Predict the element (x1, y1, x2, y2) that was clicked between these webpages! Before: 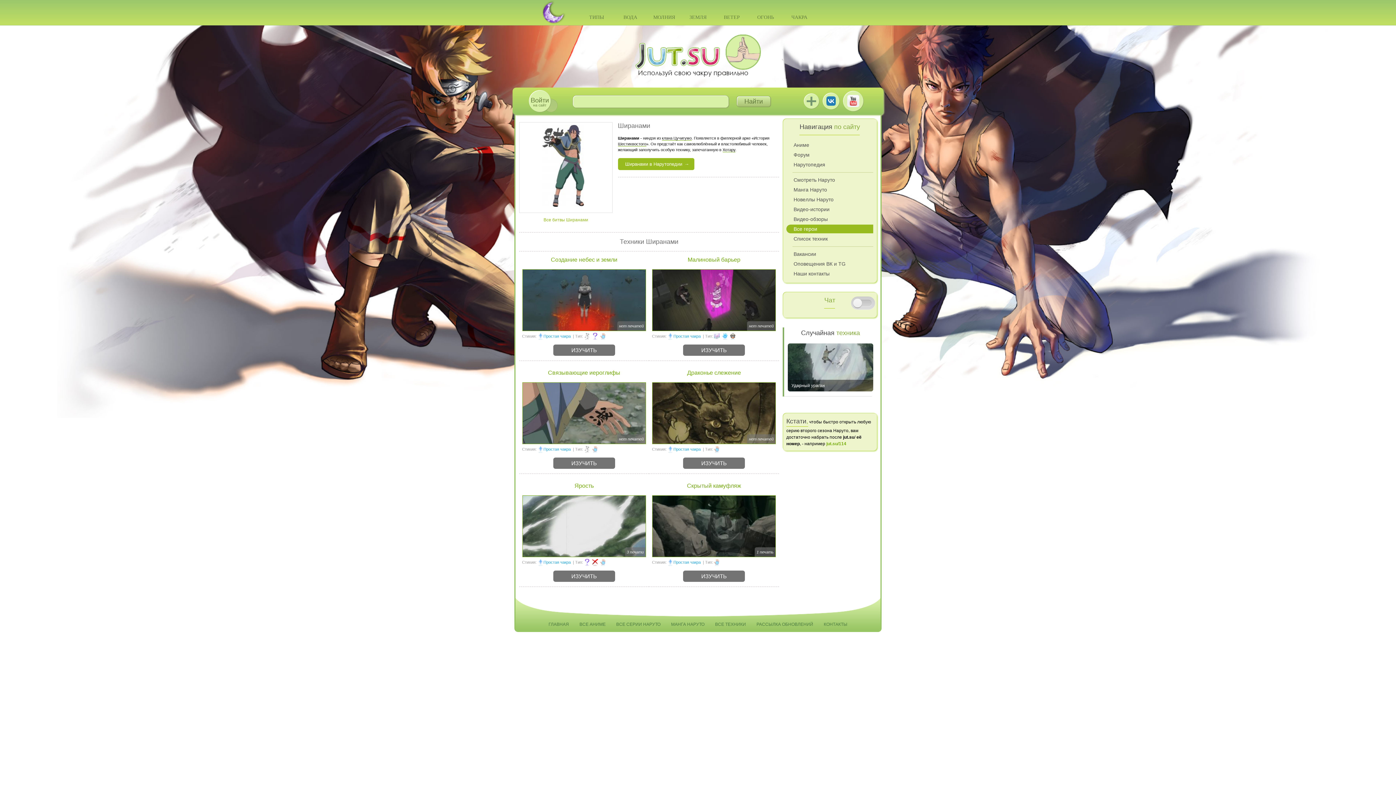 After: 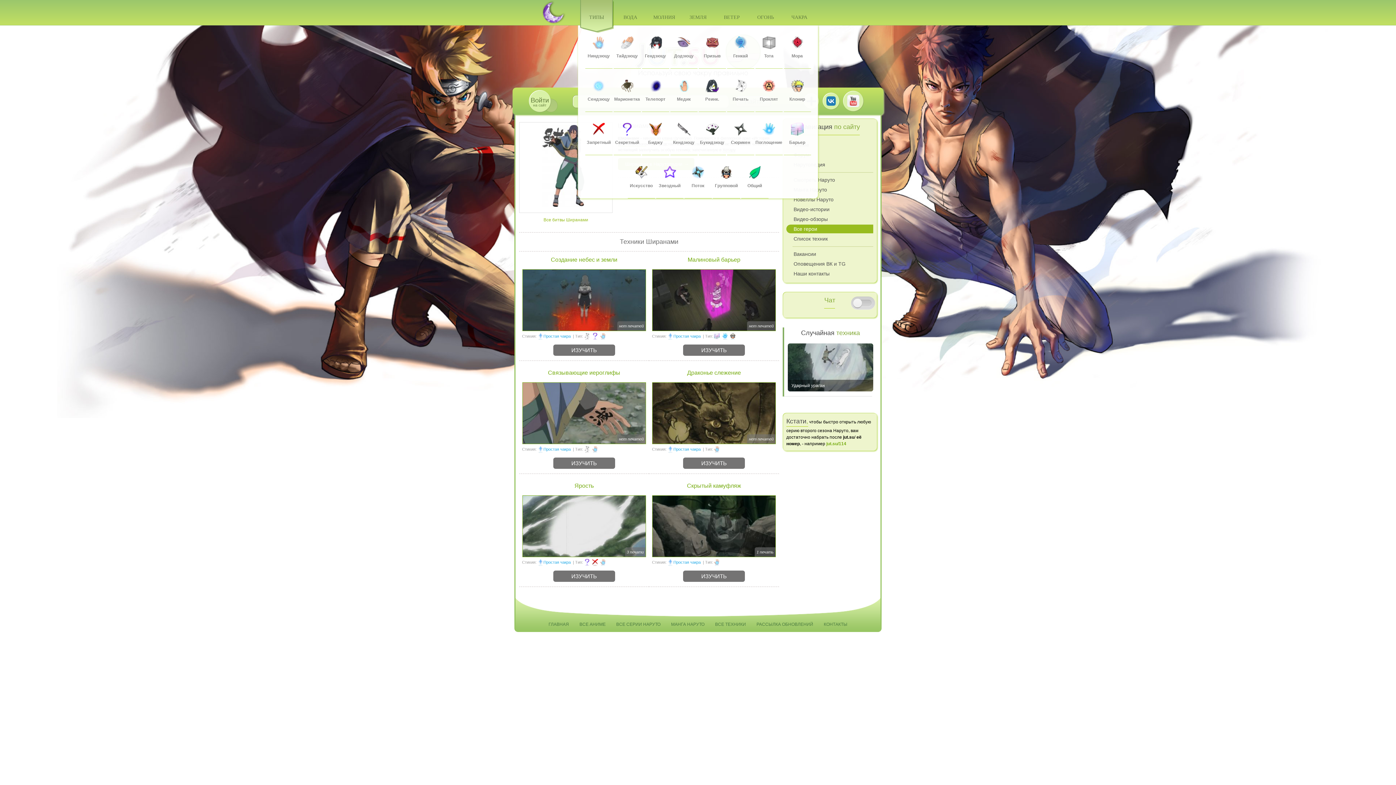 Action: label: ТИПЫ bbox: (580, 0, 613, 25)